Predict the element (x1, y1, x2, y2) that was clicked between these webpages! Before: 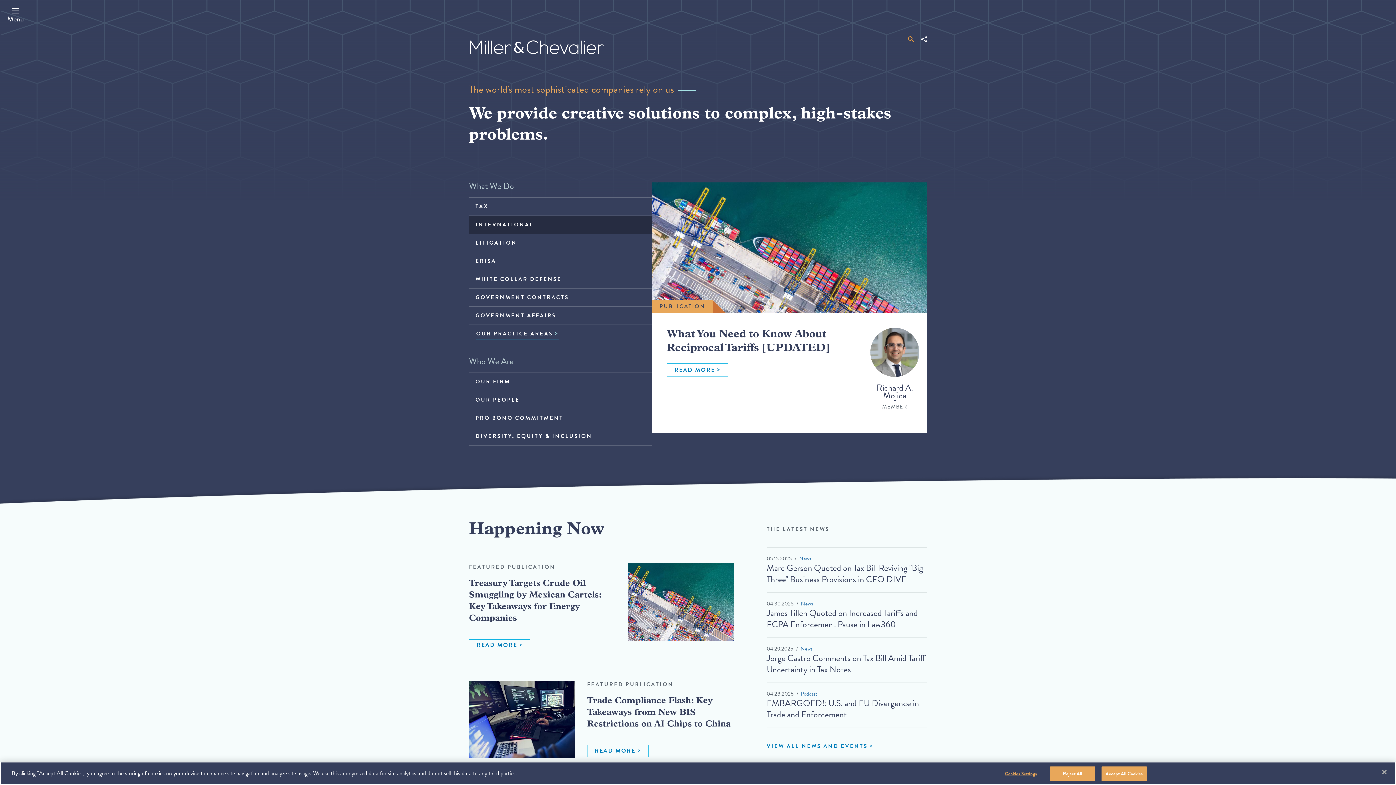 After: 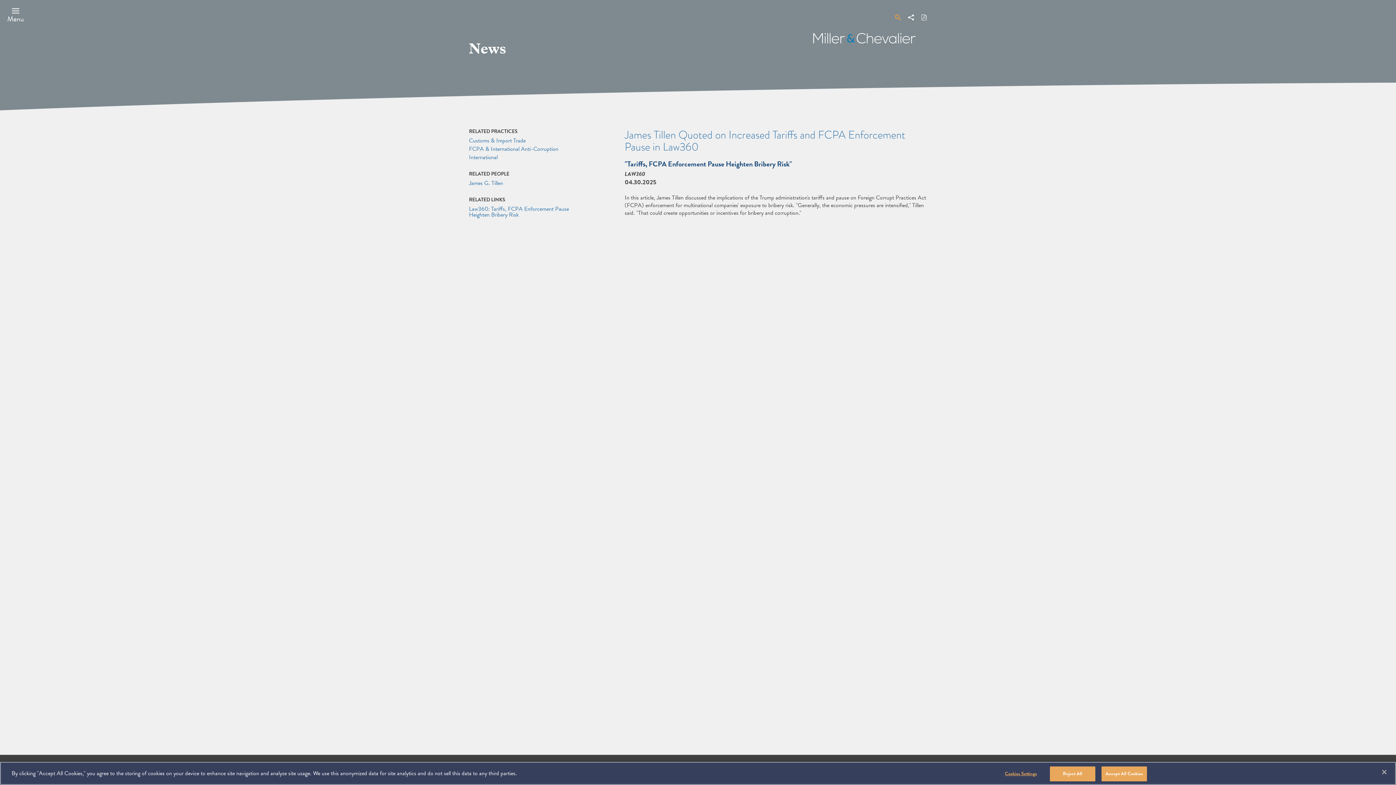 Action: label: James Tillen Quoted on Increased Tariffs and FCPA Enforcement Pause in Law360 bbox: (766, 606, 918, 631)